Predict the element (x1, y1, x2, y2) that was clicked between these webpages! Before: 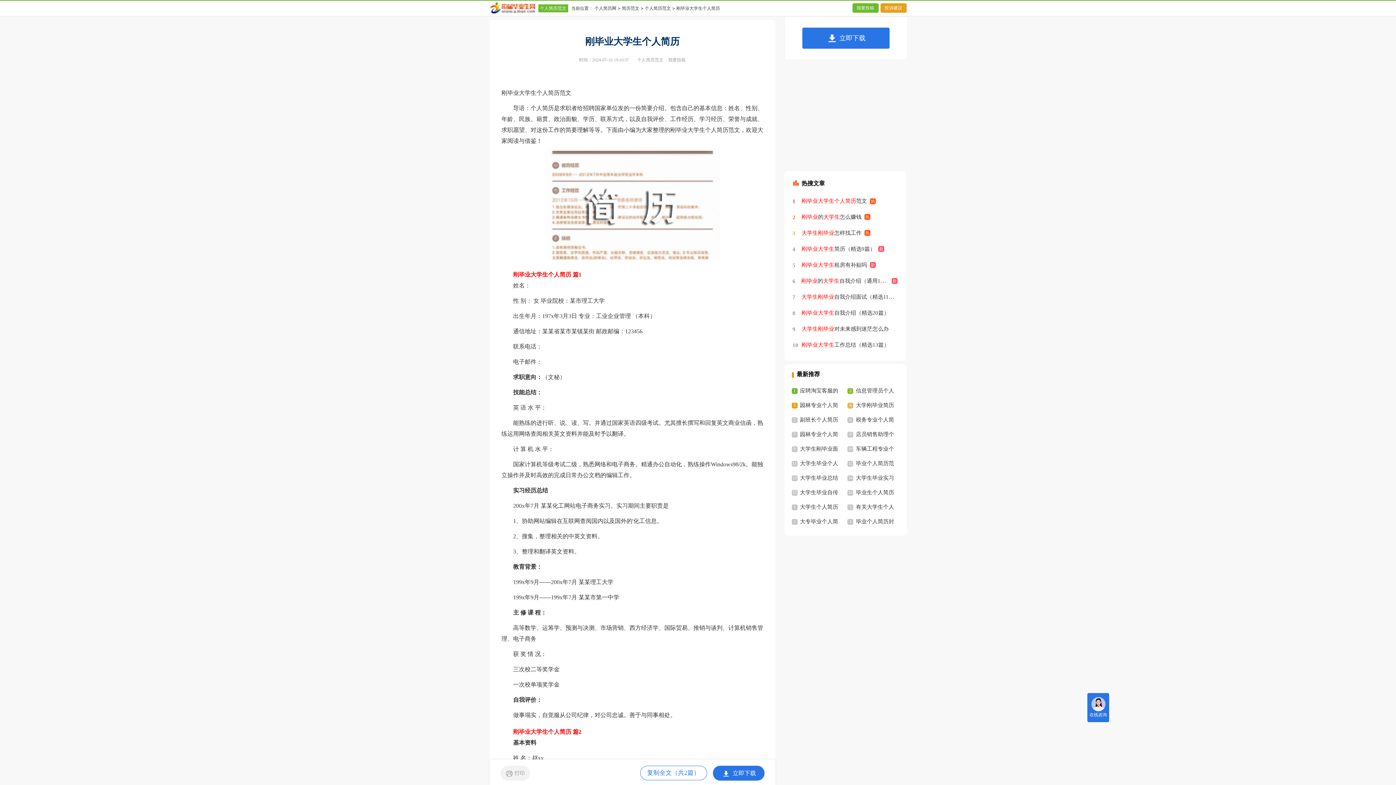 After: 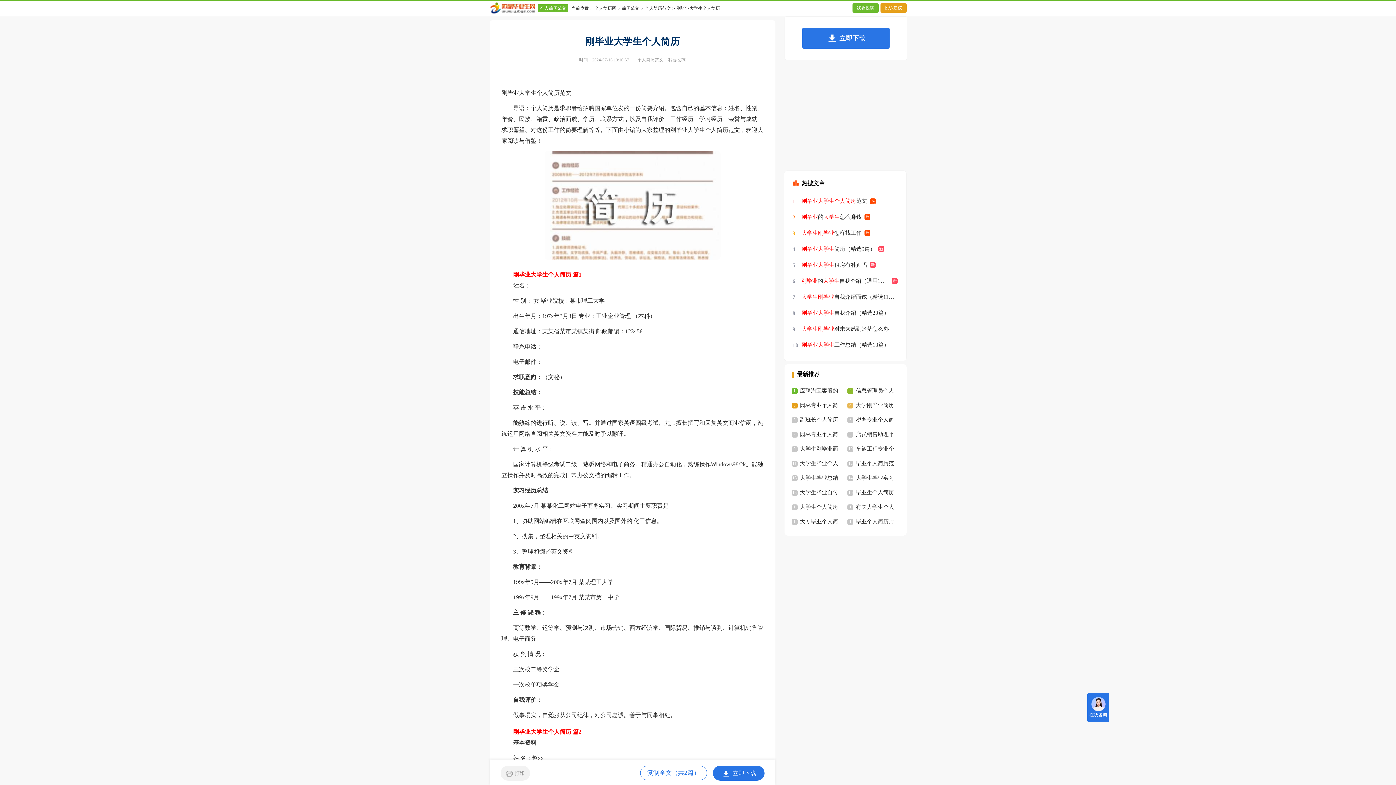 Action: label: 我要投稿 bbox: (668, 57, 685, 62)